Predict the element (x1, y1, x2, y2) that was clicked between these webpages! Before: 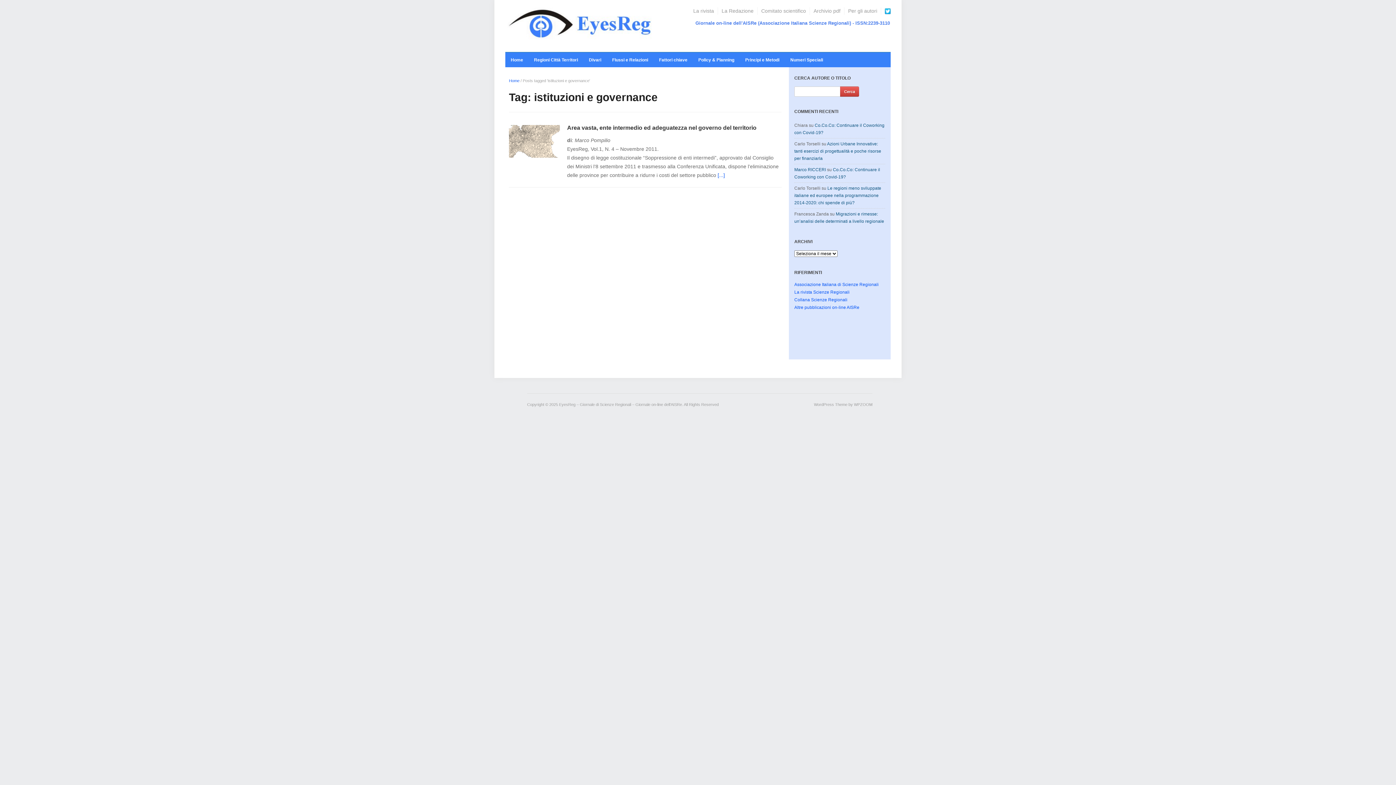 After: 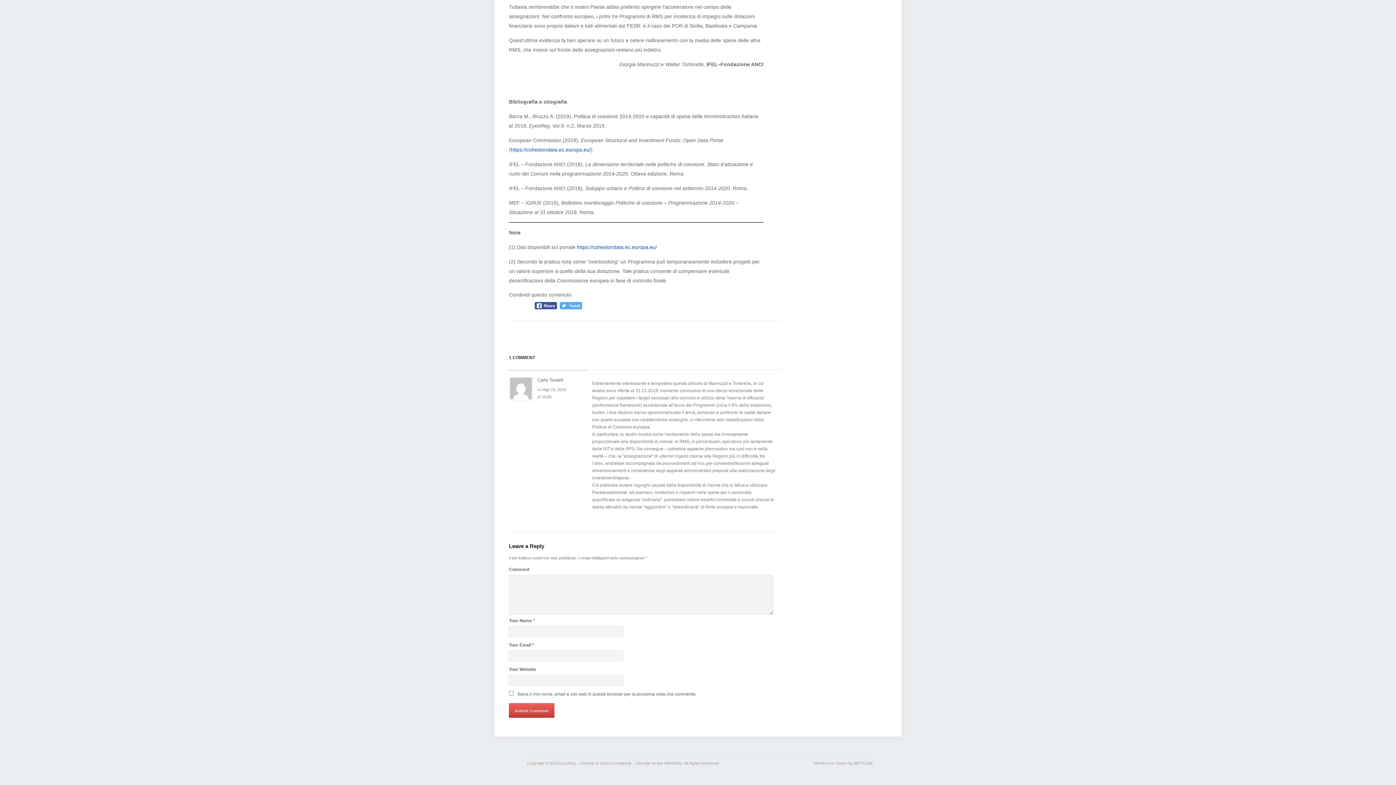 Action: label: Le regioni meno sviluppate italiane ed europee nella programmazione 2014-2020: chi spende di più? bbox: (794, 185, 881, 205)